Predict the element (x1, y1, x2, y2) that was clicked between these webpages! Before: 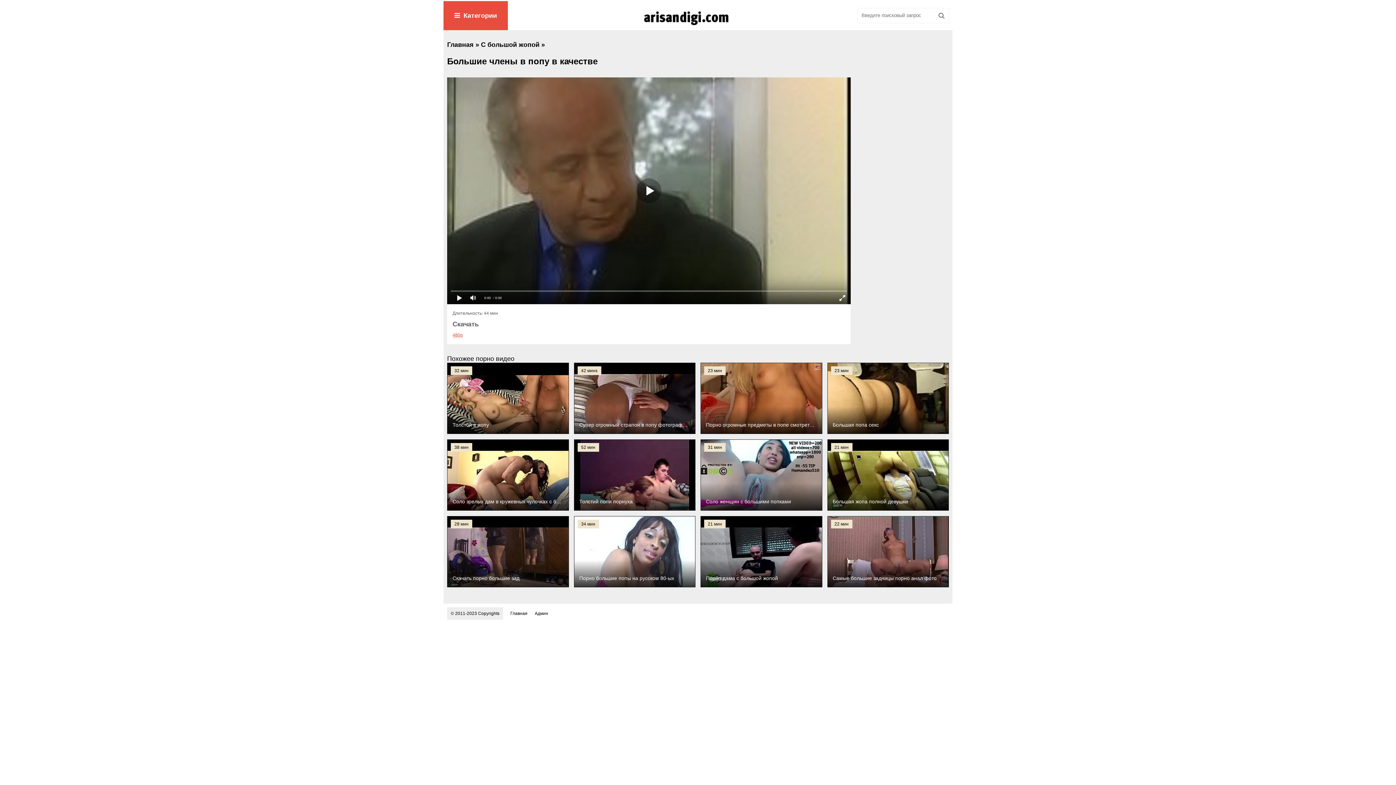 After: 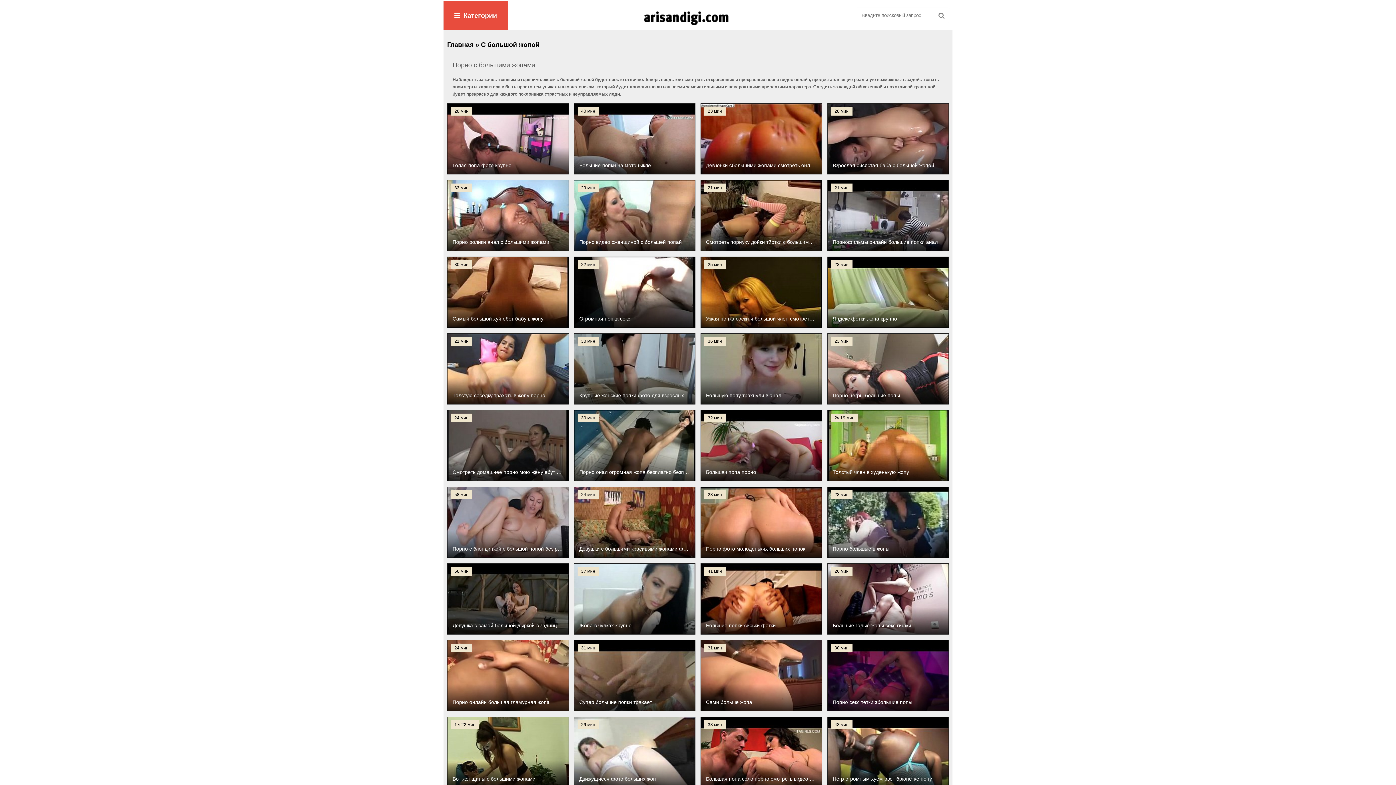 Action: label: С большой жопой bbox: (481, 41, 539, 48)